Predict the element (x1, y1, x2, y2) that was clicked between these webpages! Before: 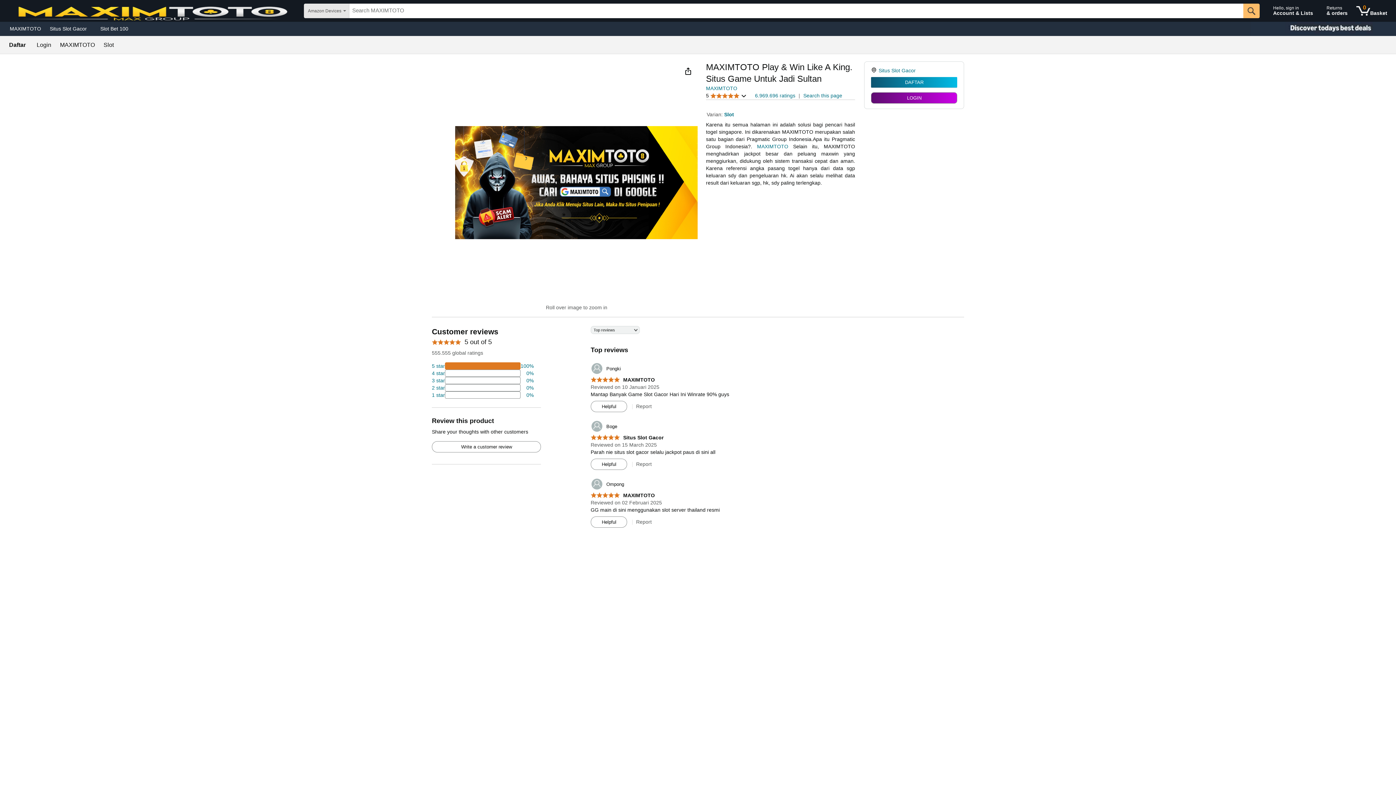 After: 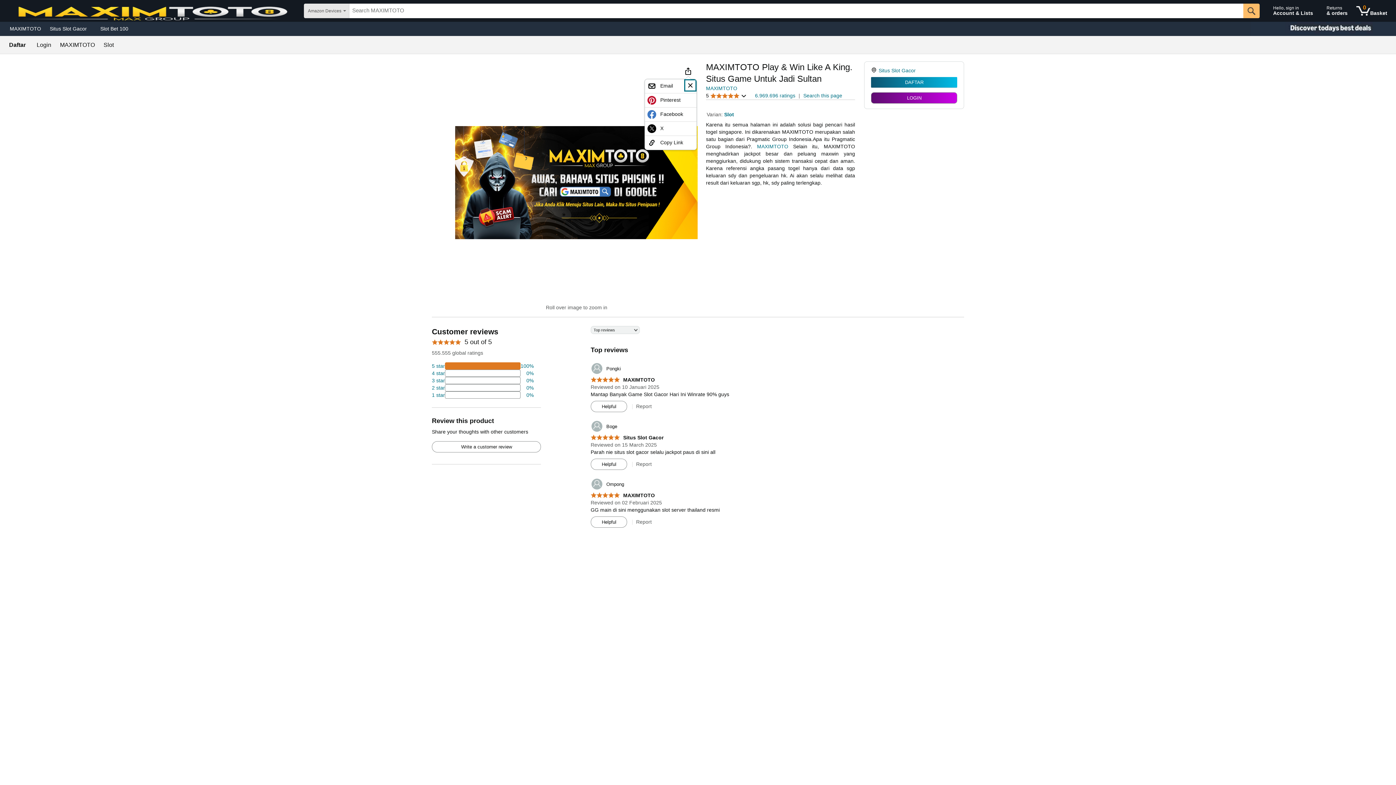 Action: bbox: (682, 65, 694, 77)